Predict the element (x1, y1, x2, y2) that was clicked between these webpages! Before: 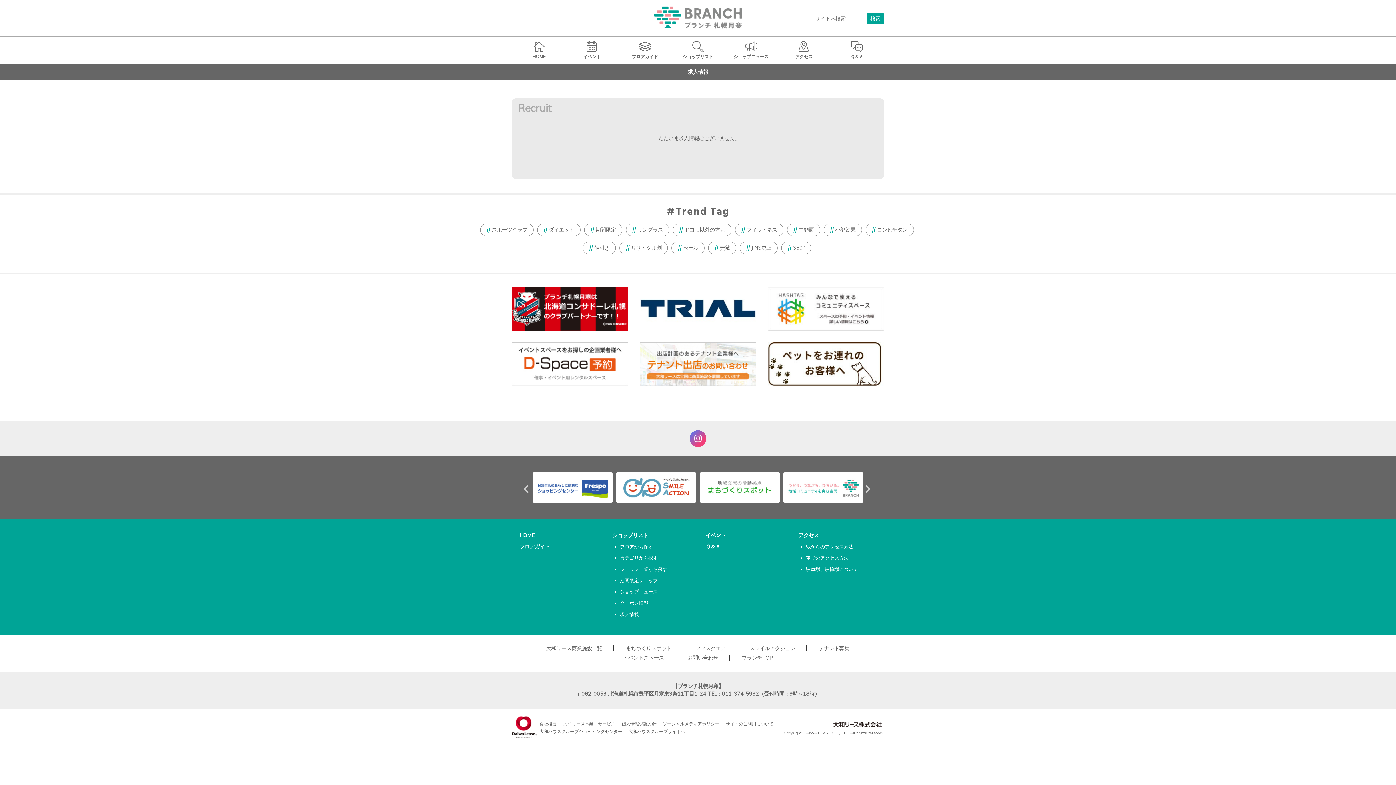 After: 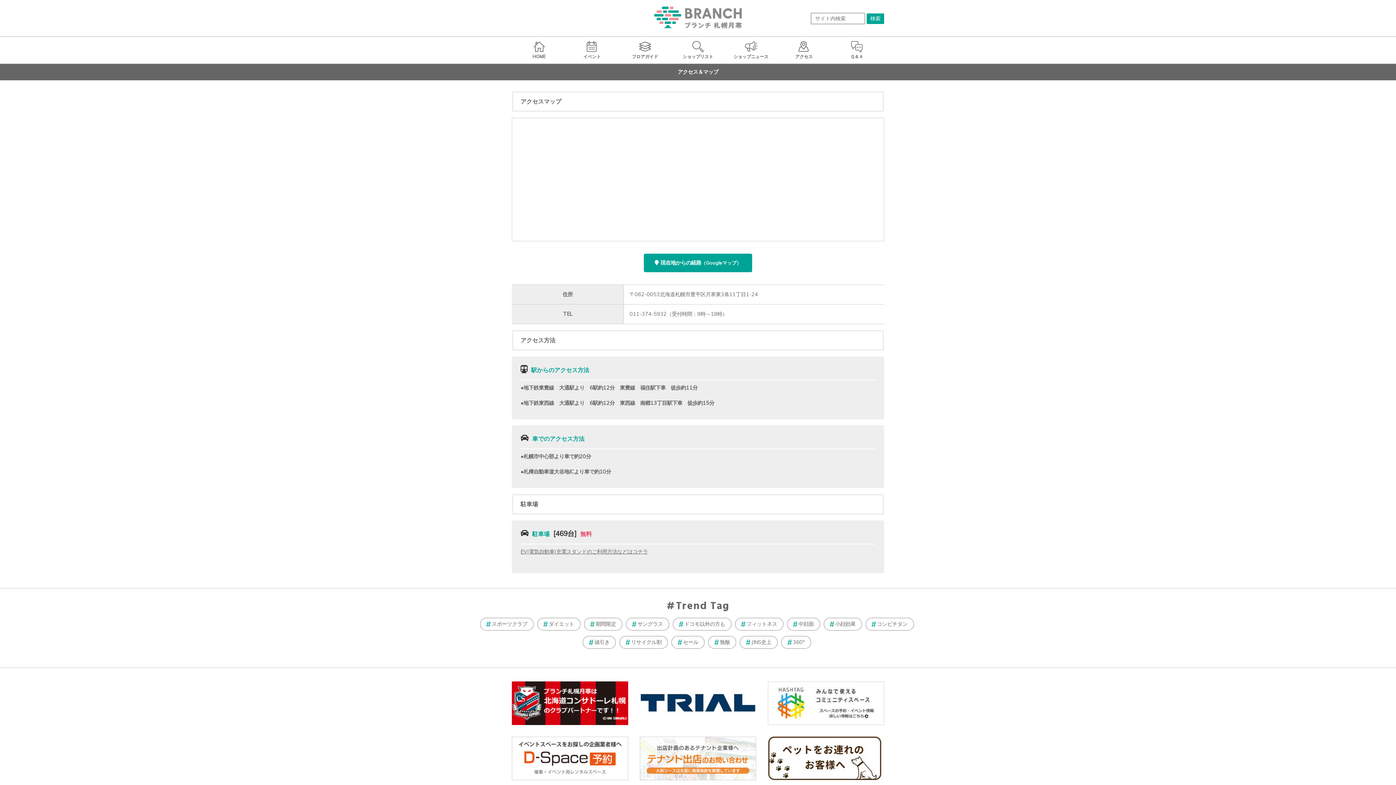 Action: bbox: (798, 532, 819, 538) label: アクセス